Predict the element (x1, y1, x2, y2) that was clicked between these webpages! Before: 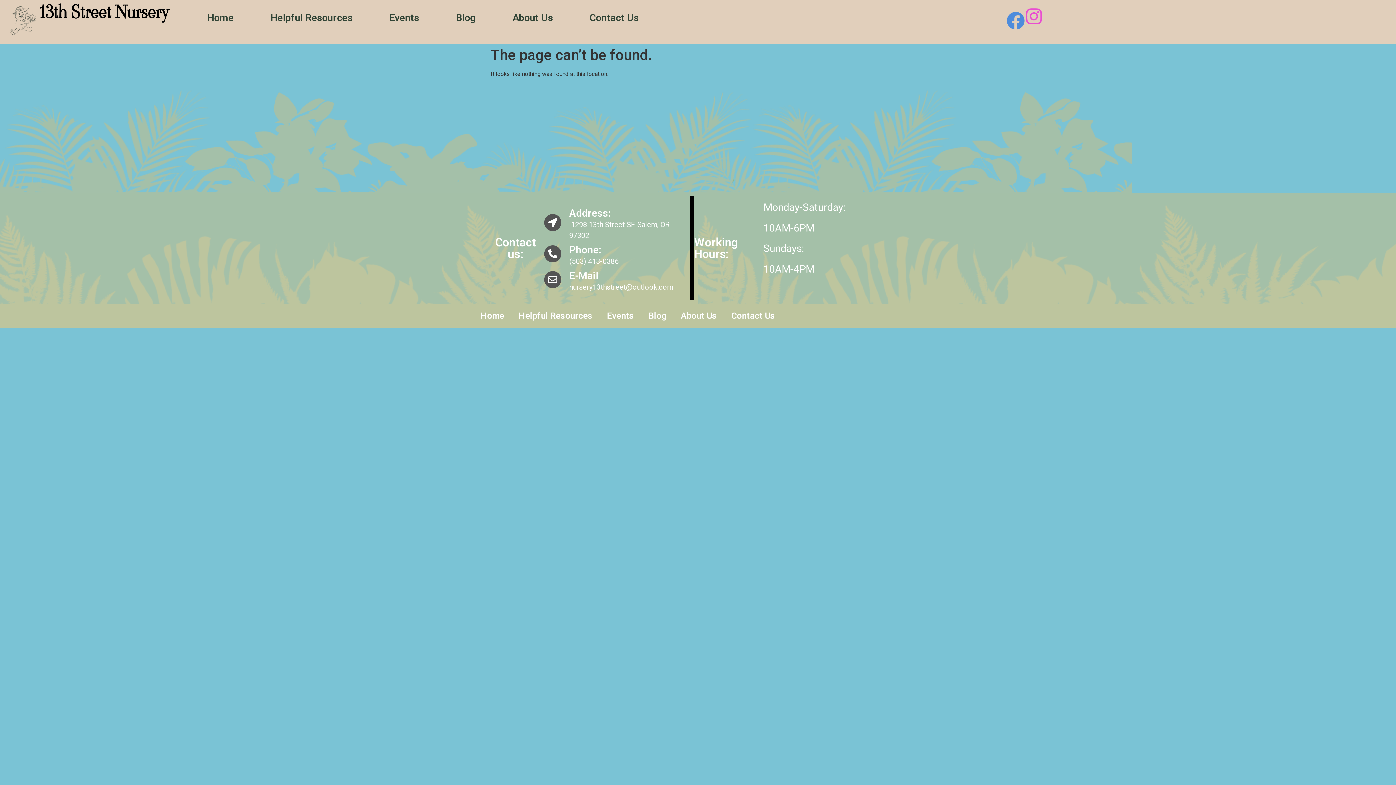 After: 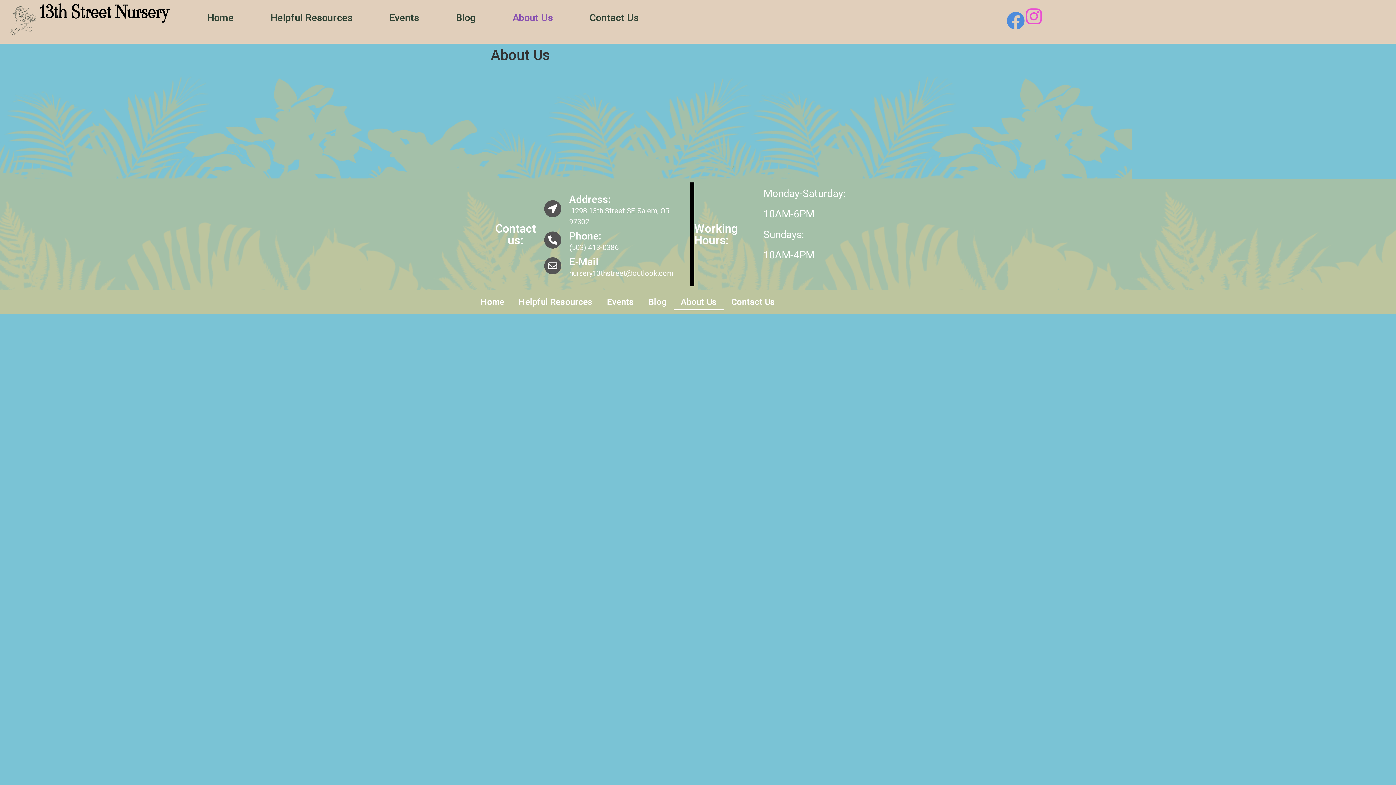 Action: label: About Us bbox: (504, 3, 561, 32)